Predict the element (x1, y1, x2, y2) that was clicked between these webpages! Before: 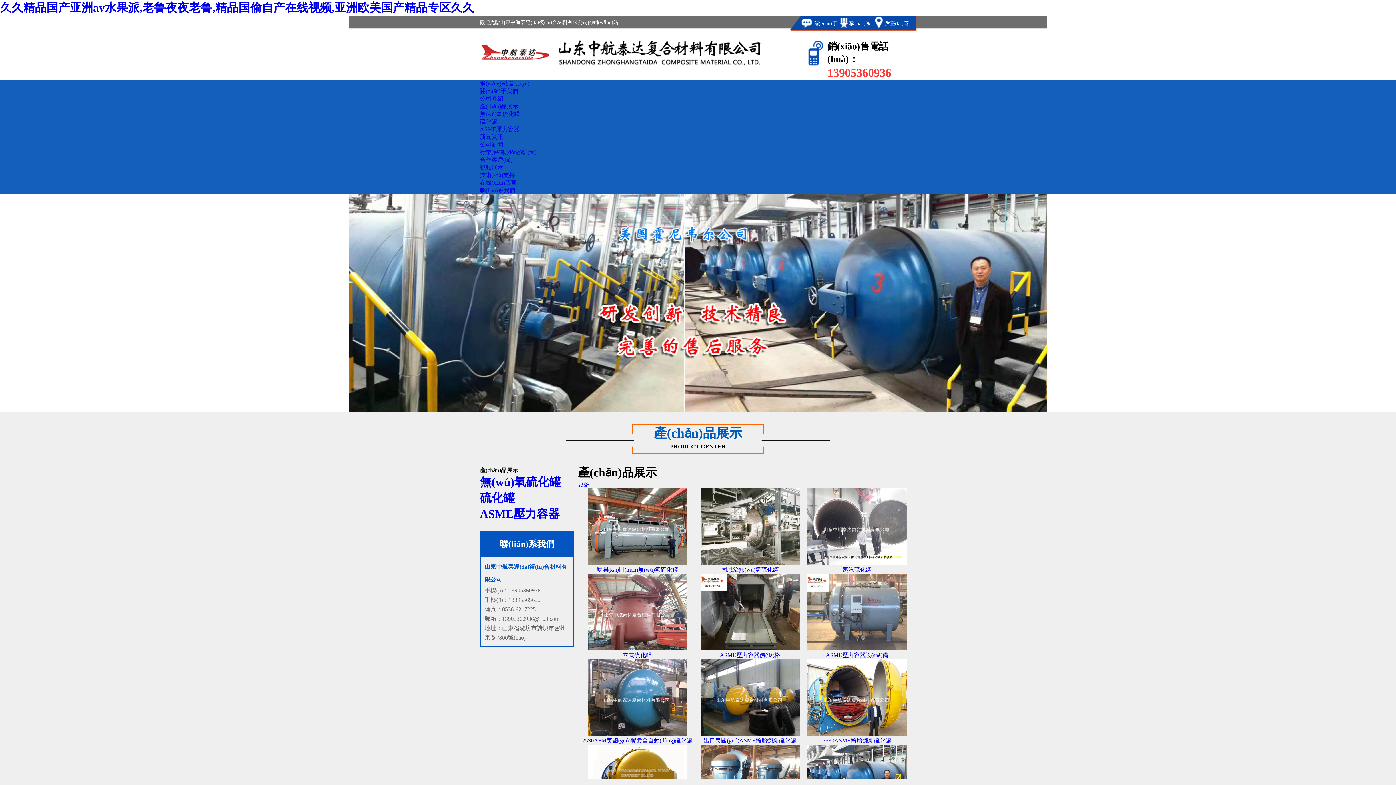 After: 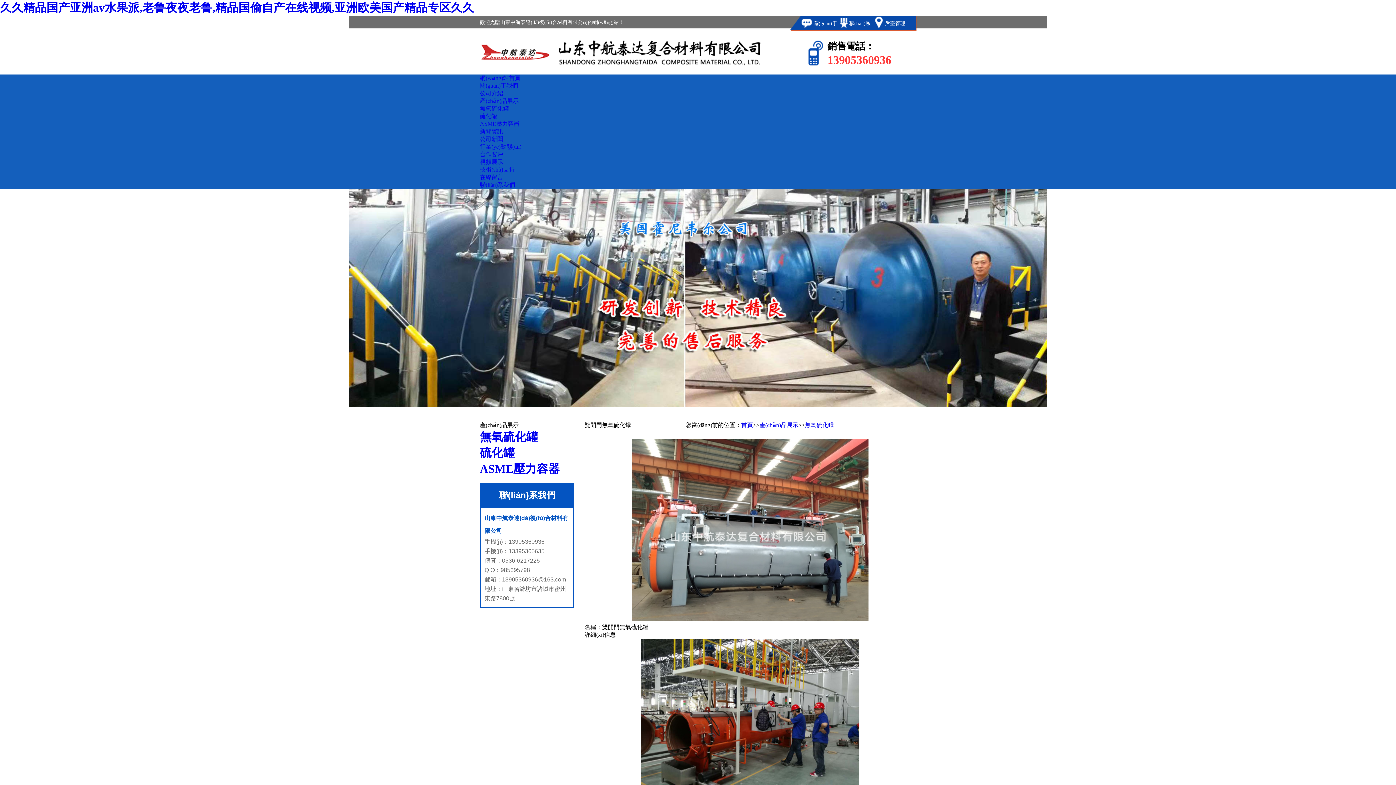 Action: bbox: (596, 566, 678, 573) label: 雙開(kāi)門(mén)無(wú)氧硫化罐